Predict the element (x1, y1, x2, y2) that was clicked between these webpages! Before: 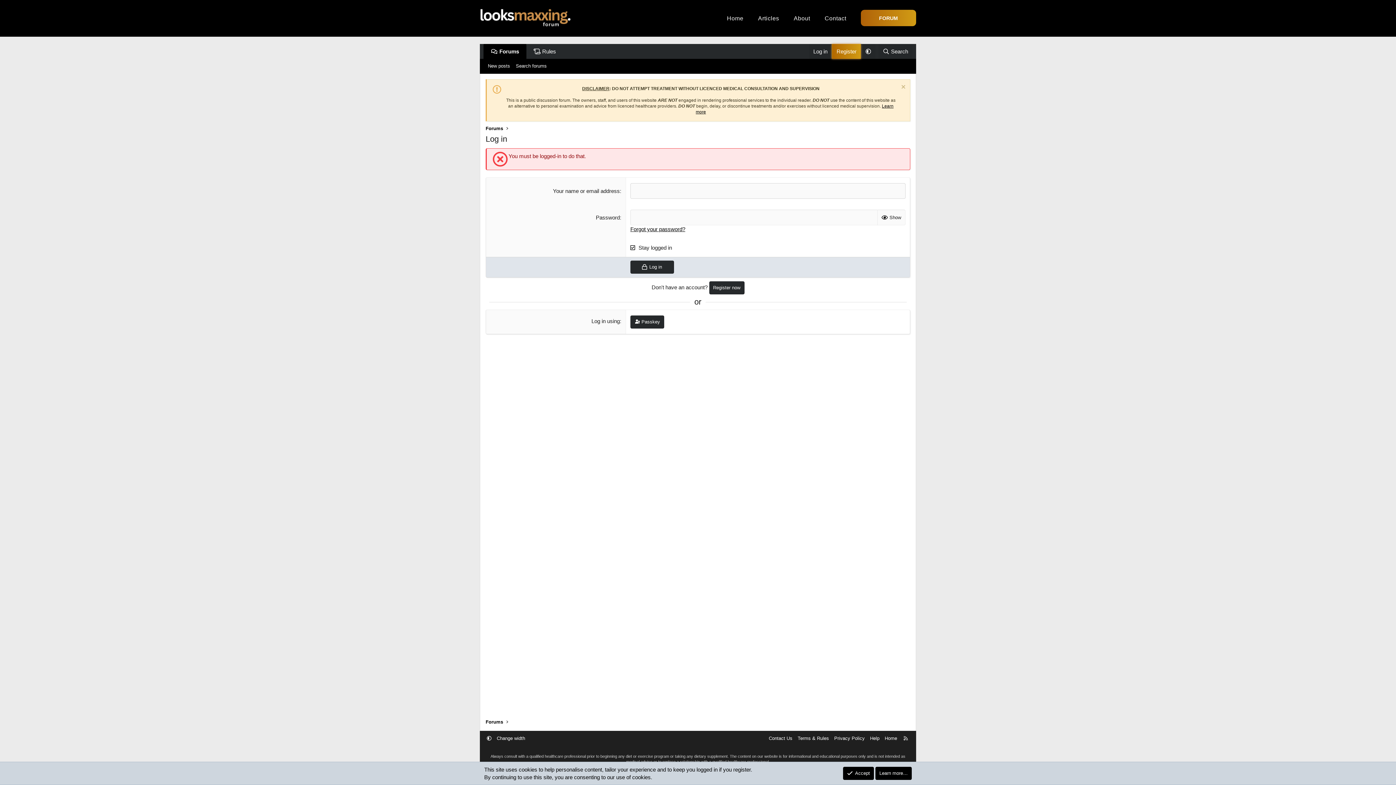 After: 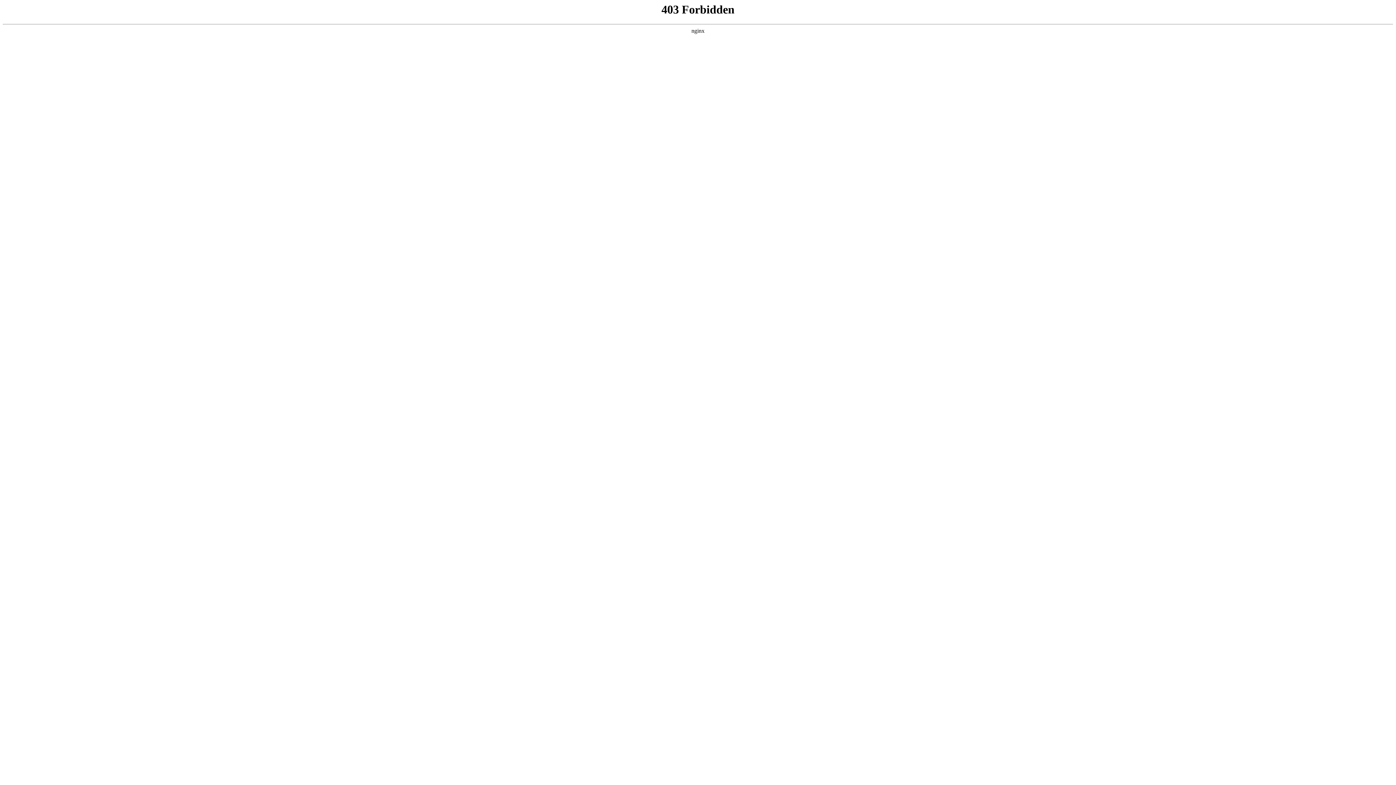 Action: label: About bbox: (786, 10, 817, 26)